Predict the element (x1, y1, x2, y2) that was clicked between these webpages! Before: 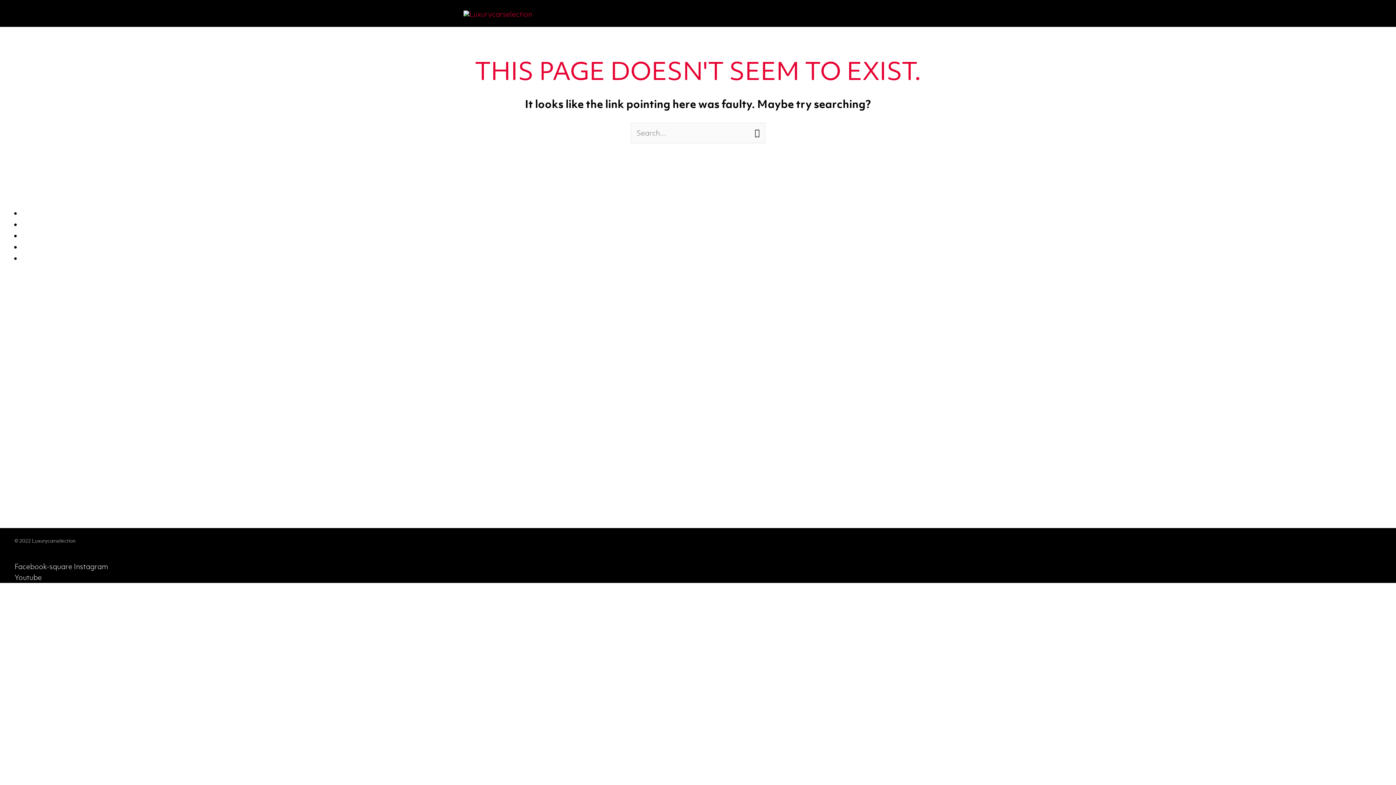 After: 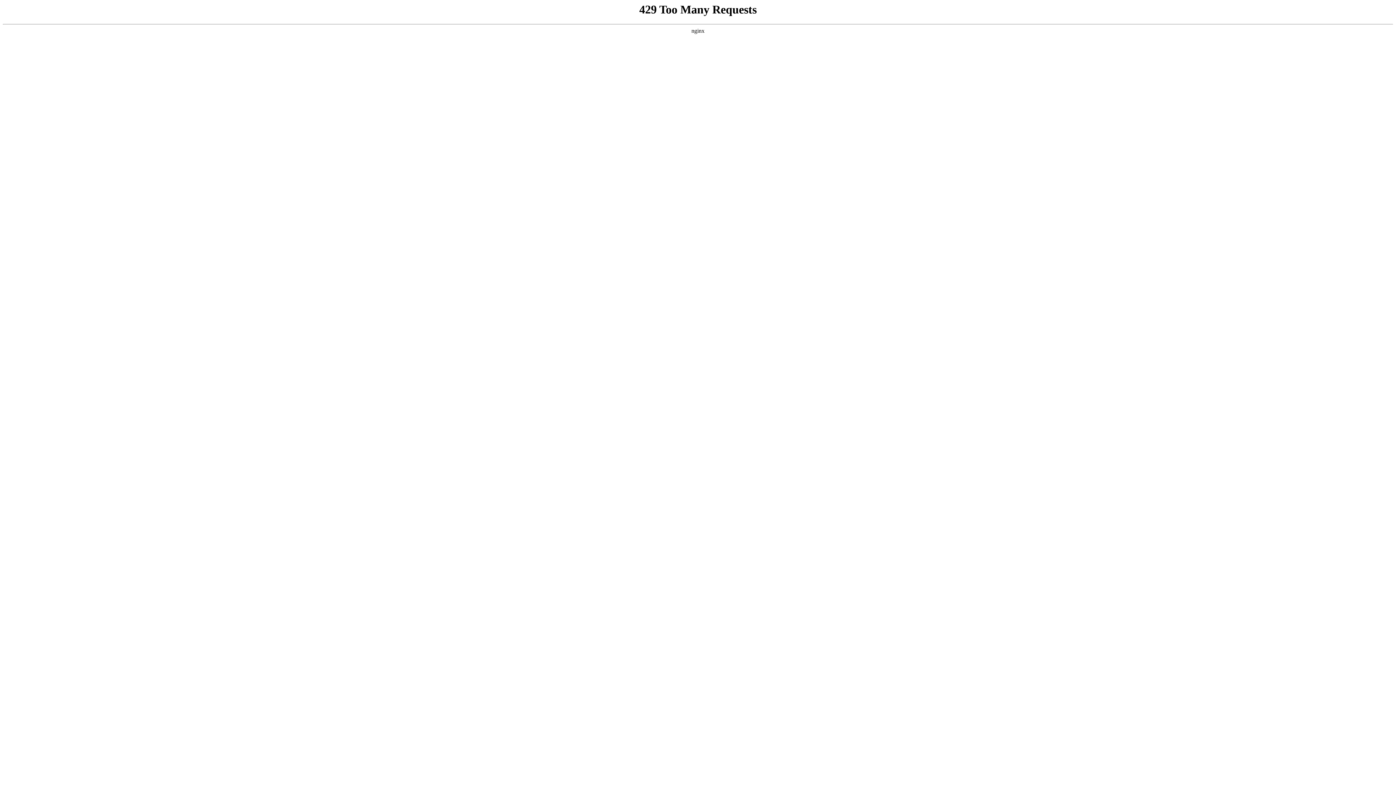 Action: bbox: (753, 5, 782, 21) label: HOME